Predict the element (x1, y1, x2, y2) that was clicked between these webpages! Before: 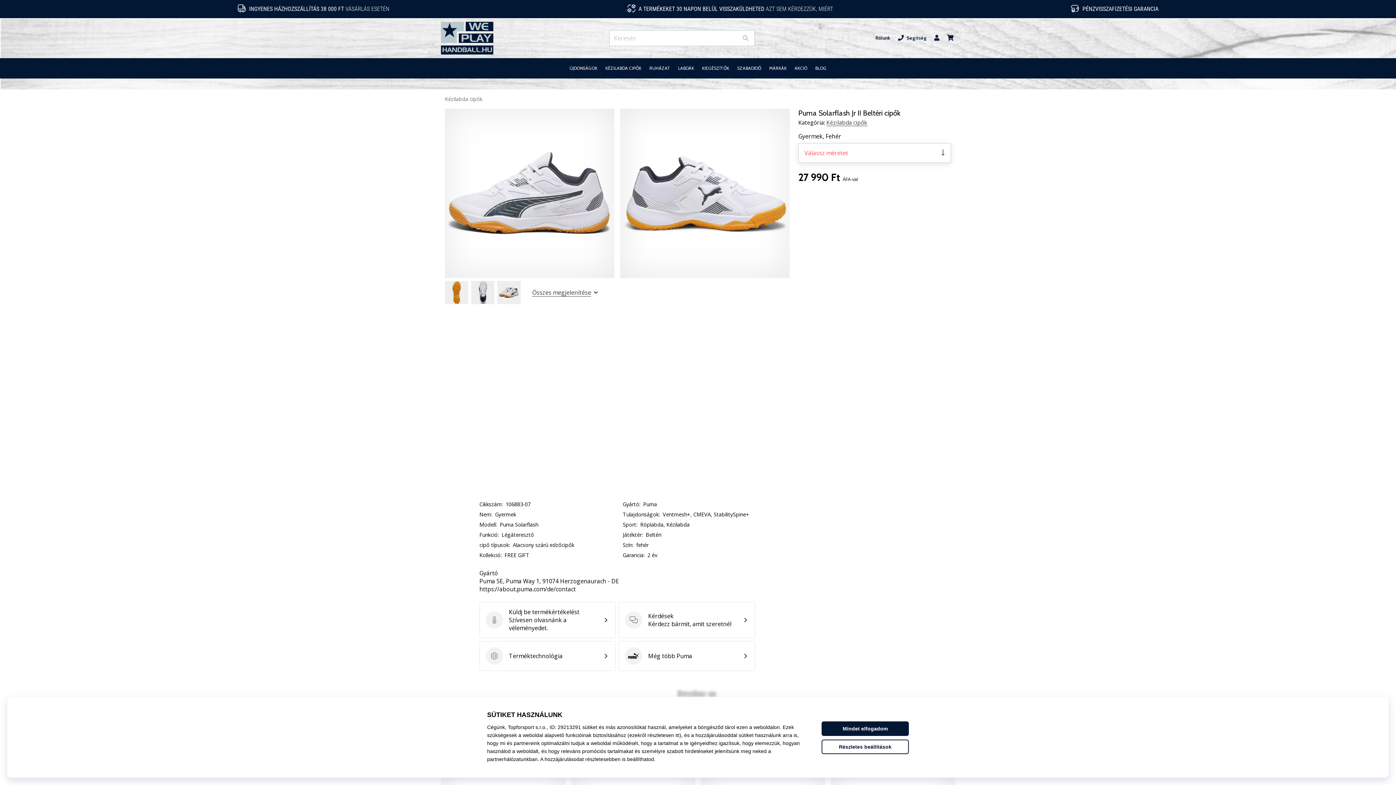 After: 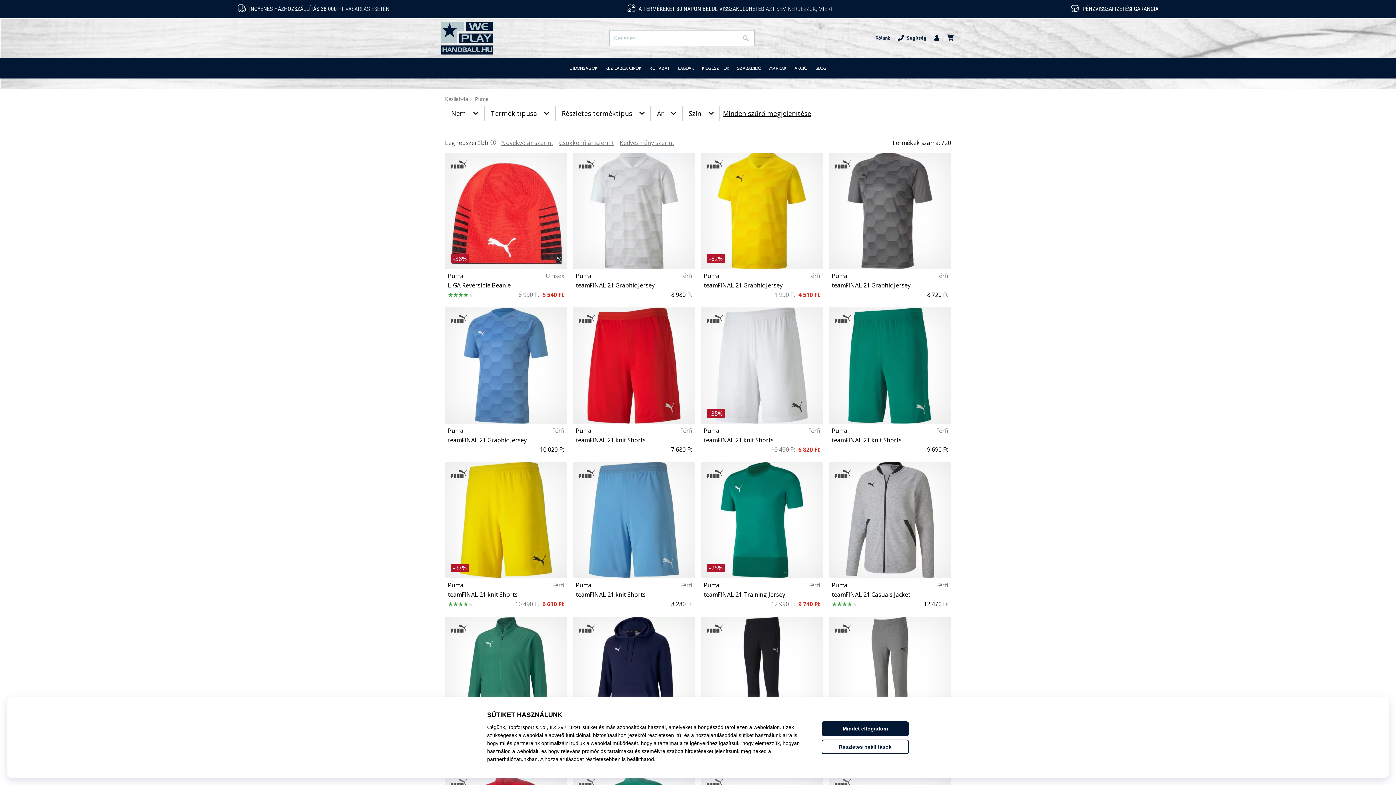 Action: label: Puma
Még több Puma bbox: (618, 641, 755, 671)